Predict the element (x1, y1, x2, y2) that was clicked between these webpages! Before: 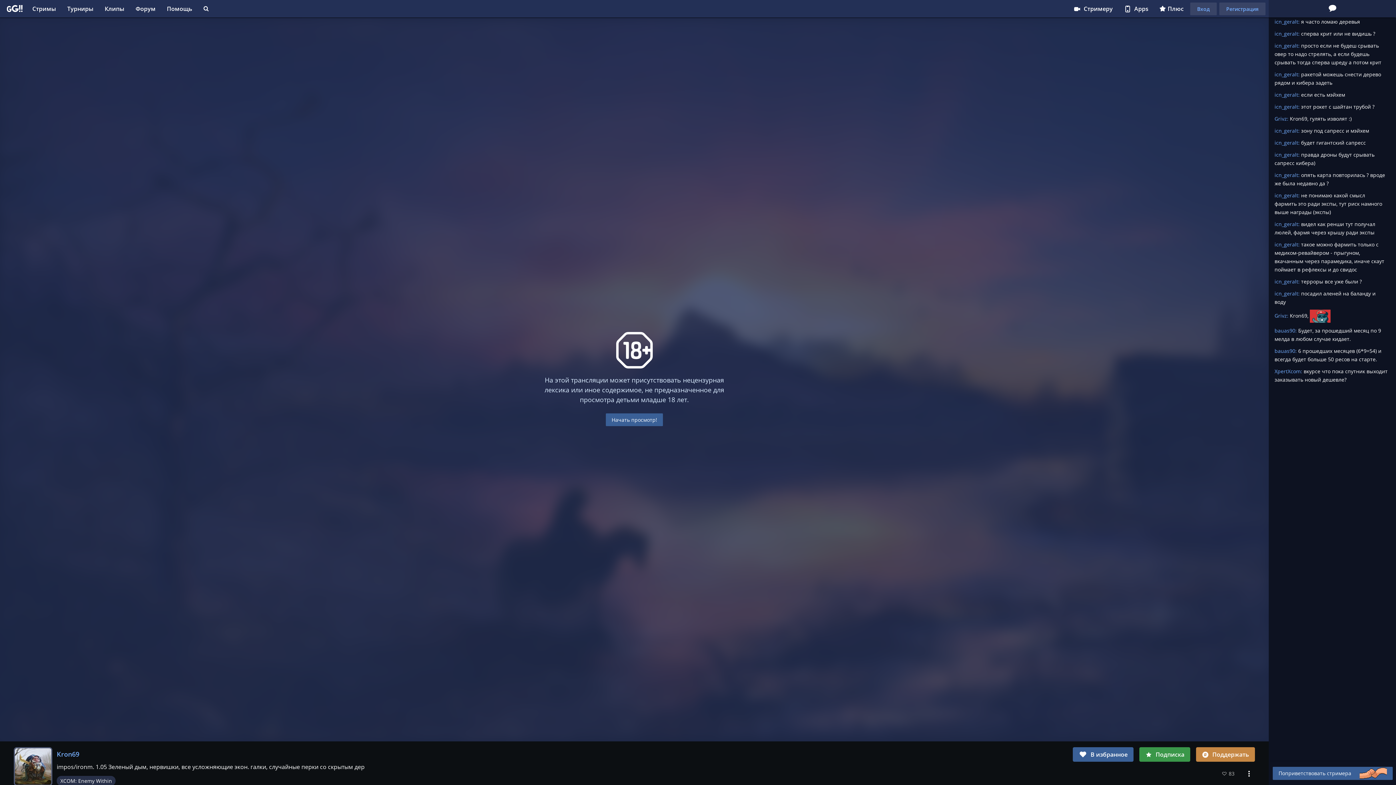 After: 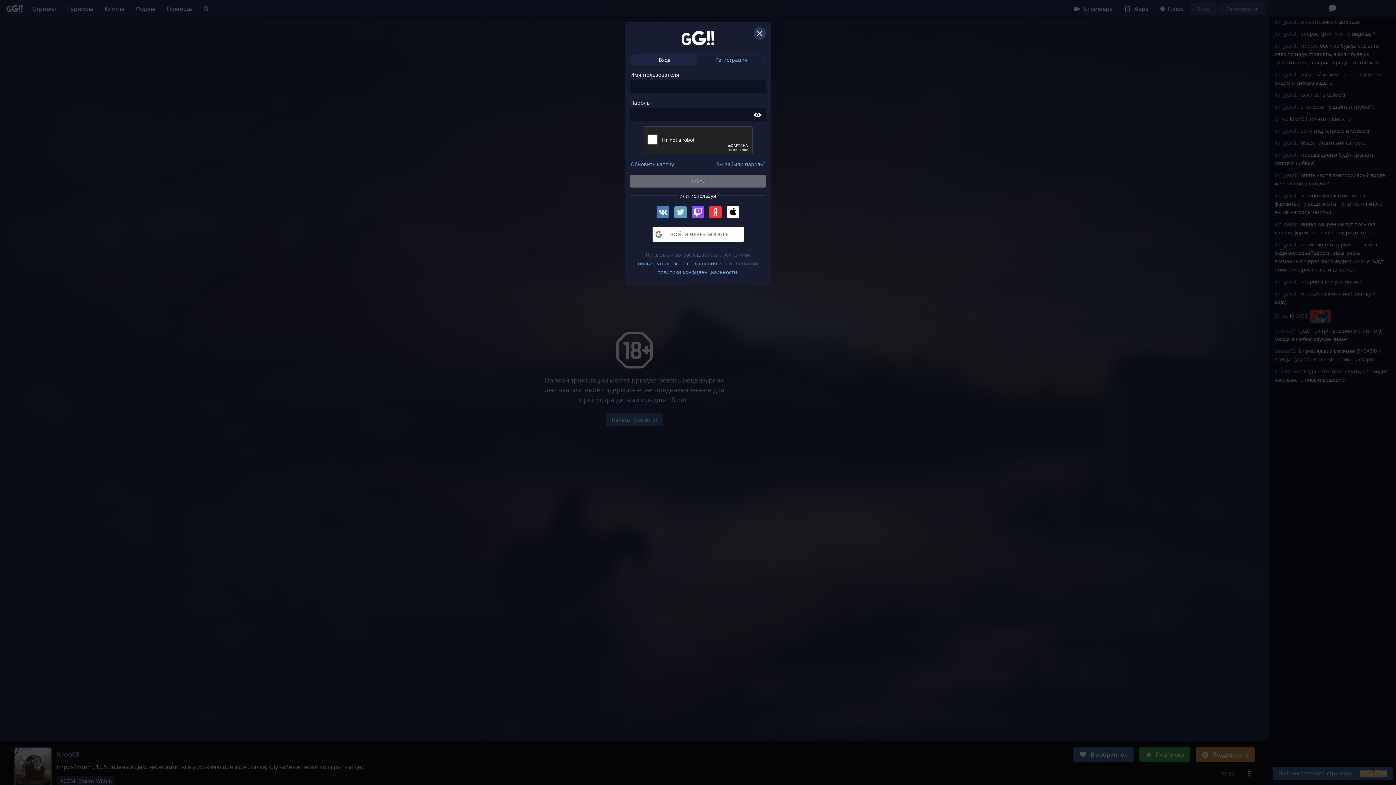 Action: bbox: (1190, 2, 1217, 15) label: Вход